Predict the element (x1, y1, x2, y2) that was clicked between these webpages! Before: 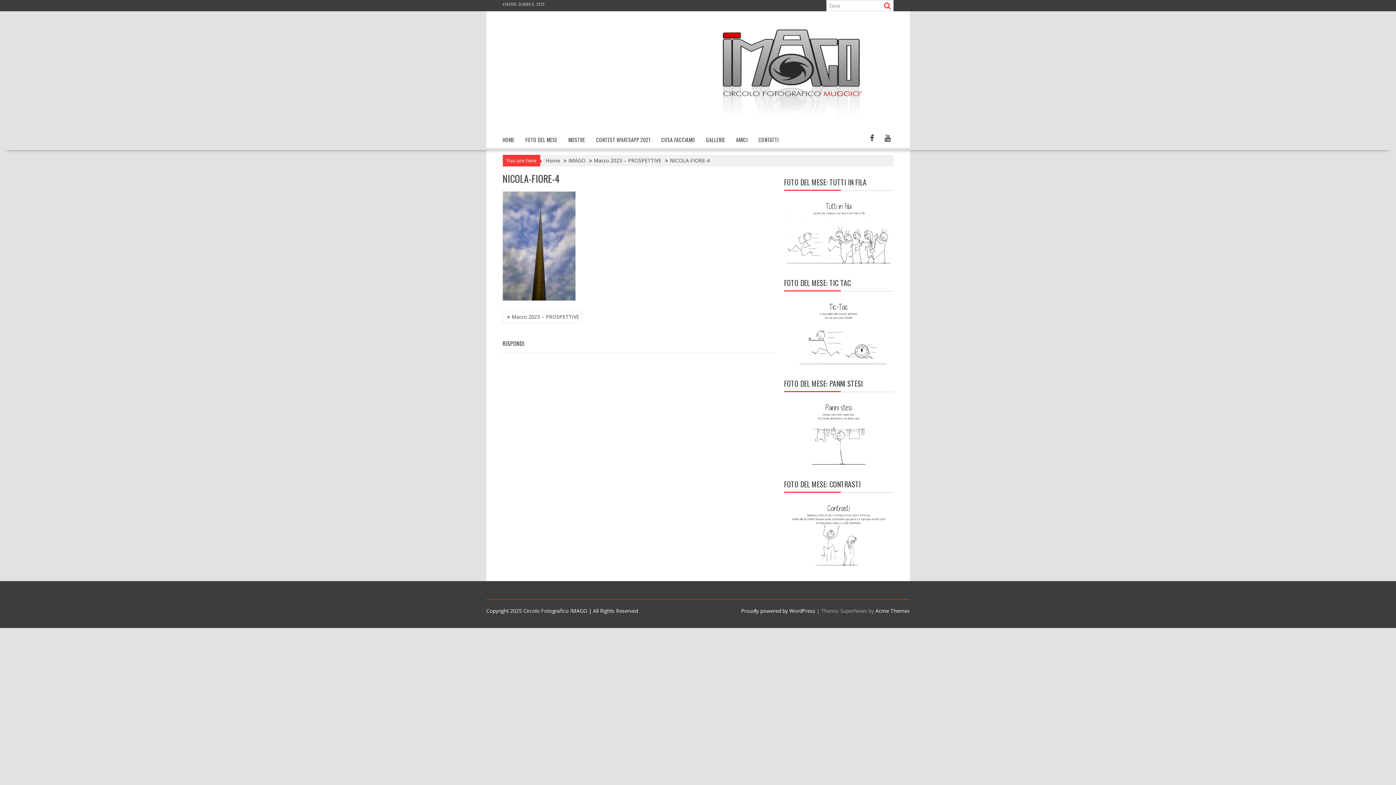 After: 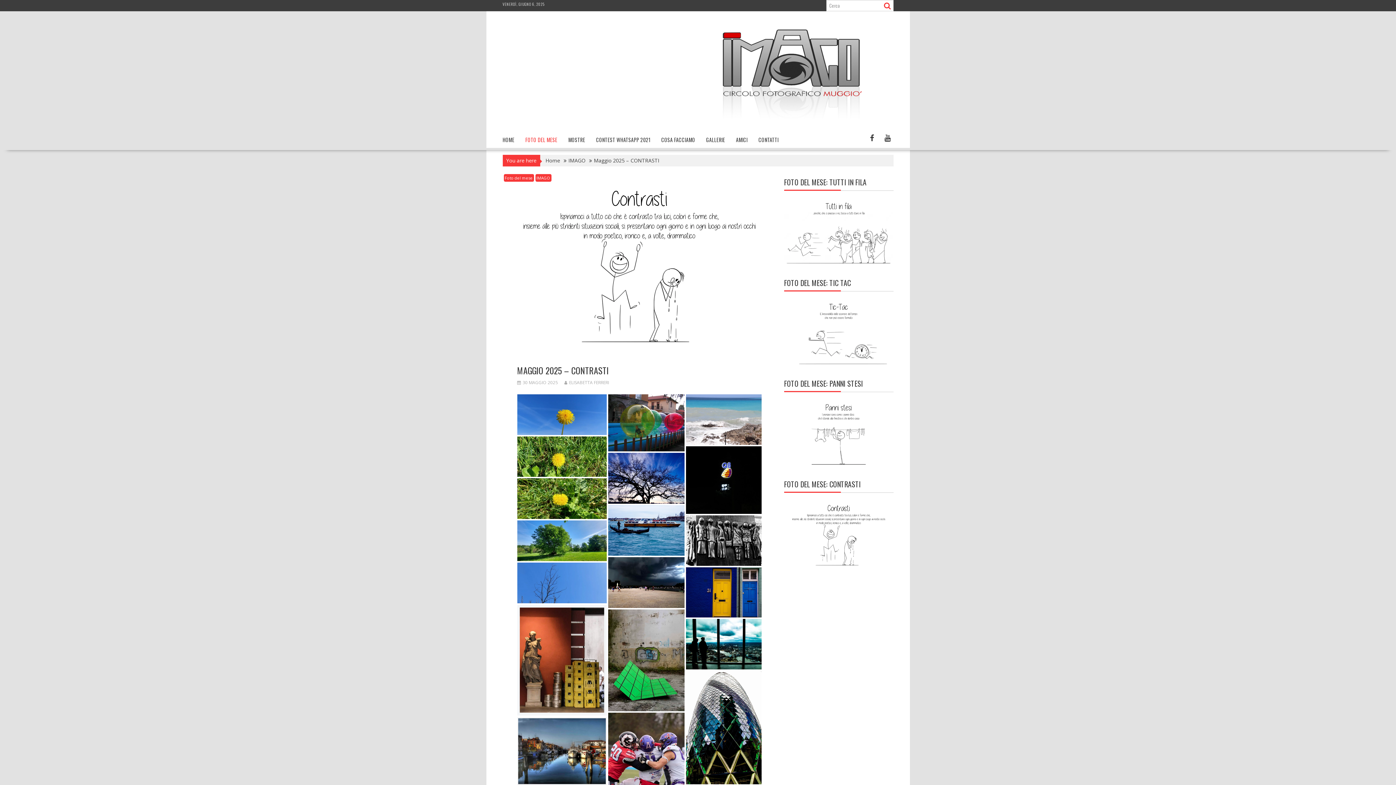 Action: bbox: (784, 565, 893, 572)